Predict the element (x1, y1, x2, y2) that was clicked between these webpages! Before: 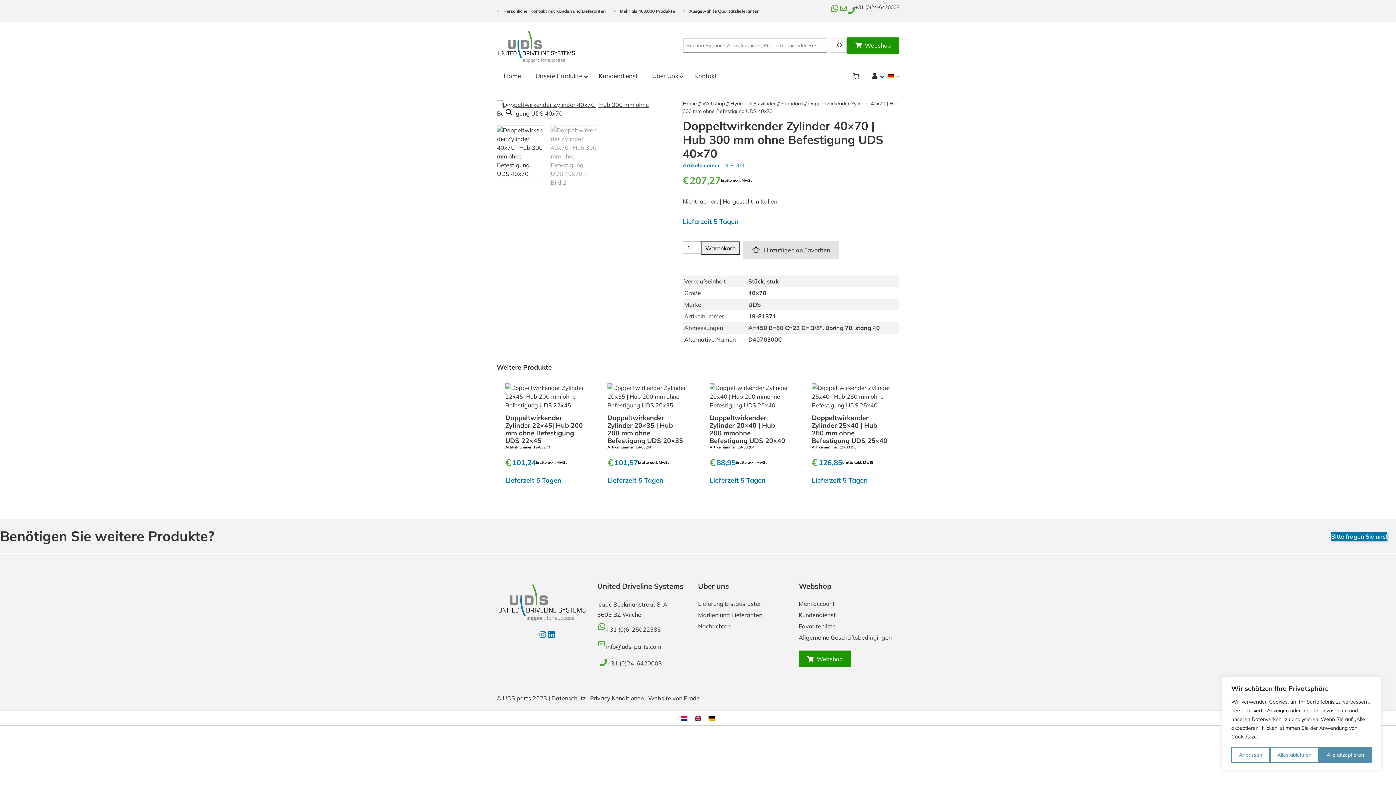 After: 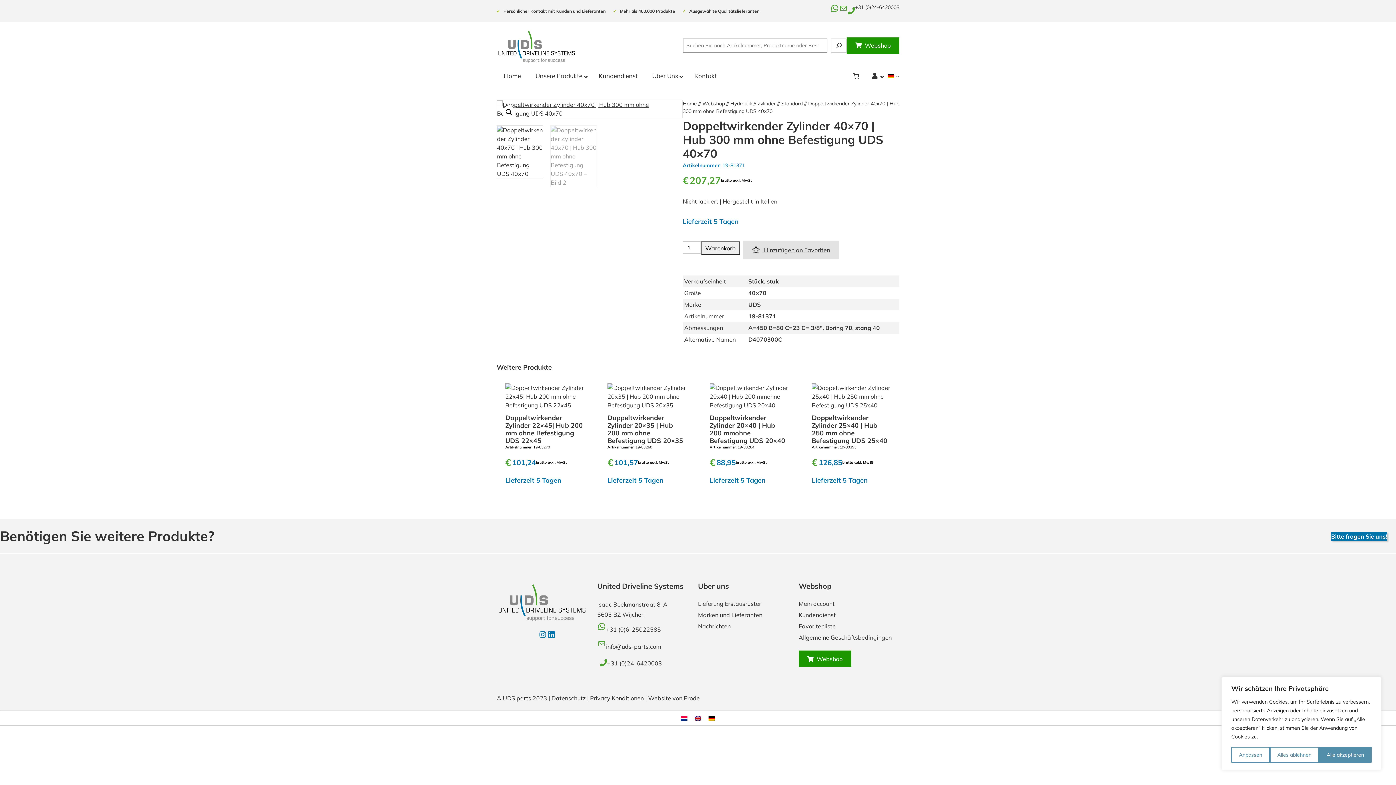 Action: bbox: (743, 240, 838, 259) label:  Hinzufügen an Favoriten